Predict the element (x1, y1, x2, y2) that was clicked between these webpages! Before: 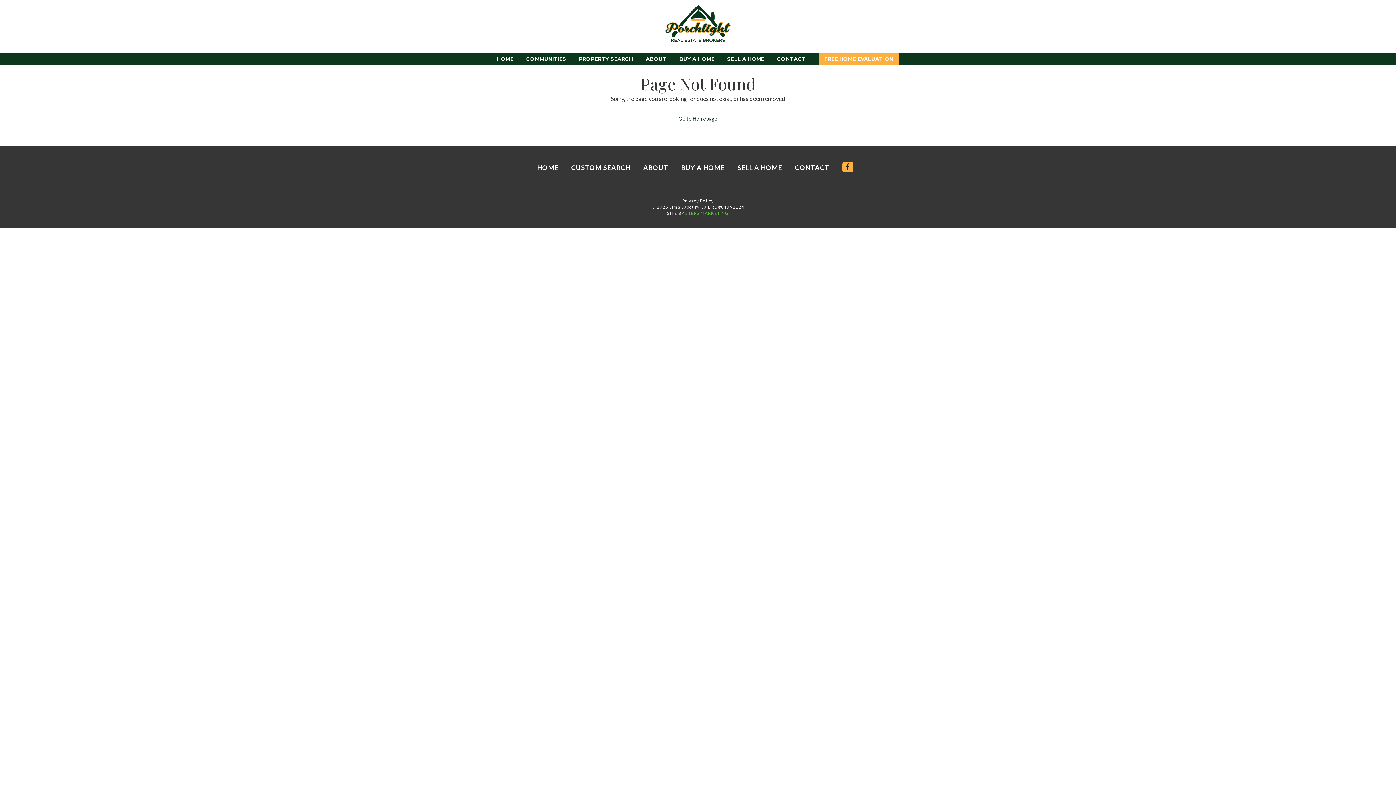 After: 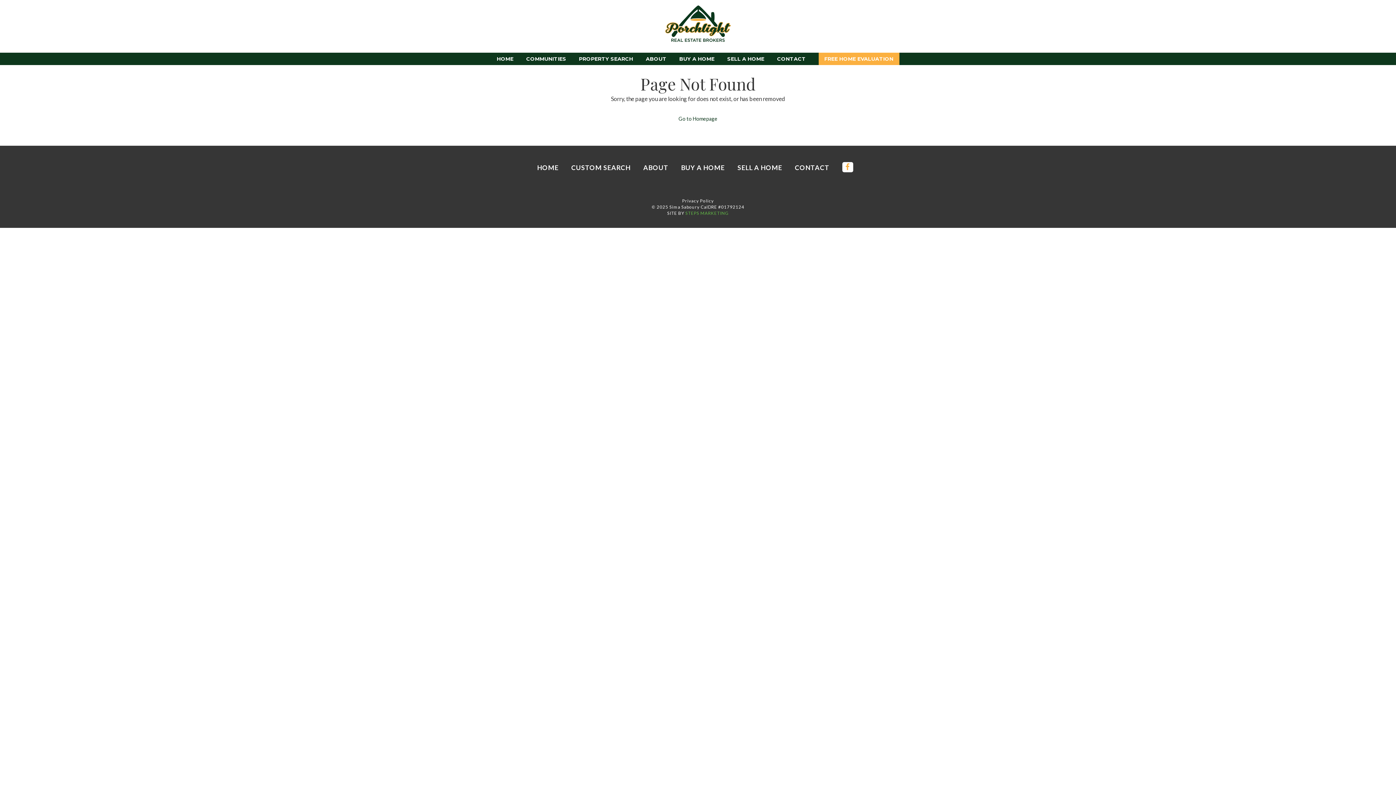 Action: bbox: (842, 162, 853, 172)